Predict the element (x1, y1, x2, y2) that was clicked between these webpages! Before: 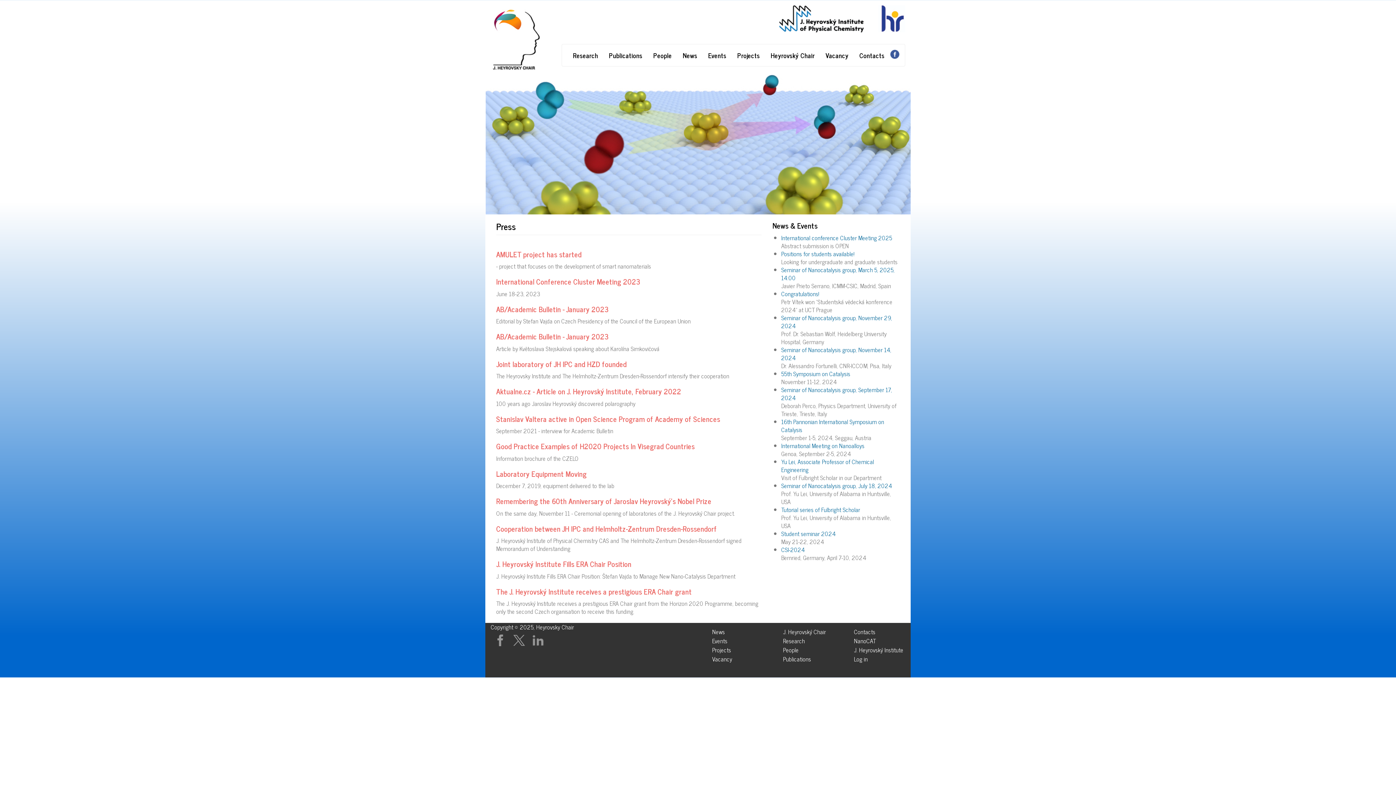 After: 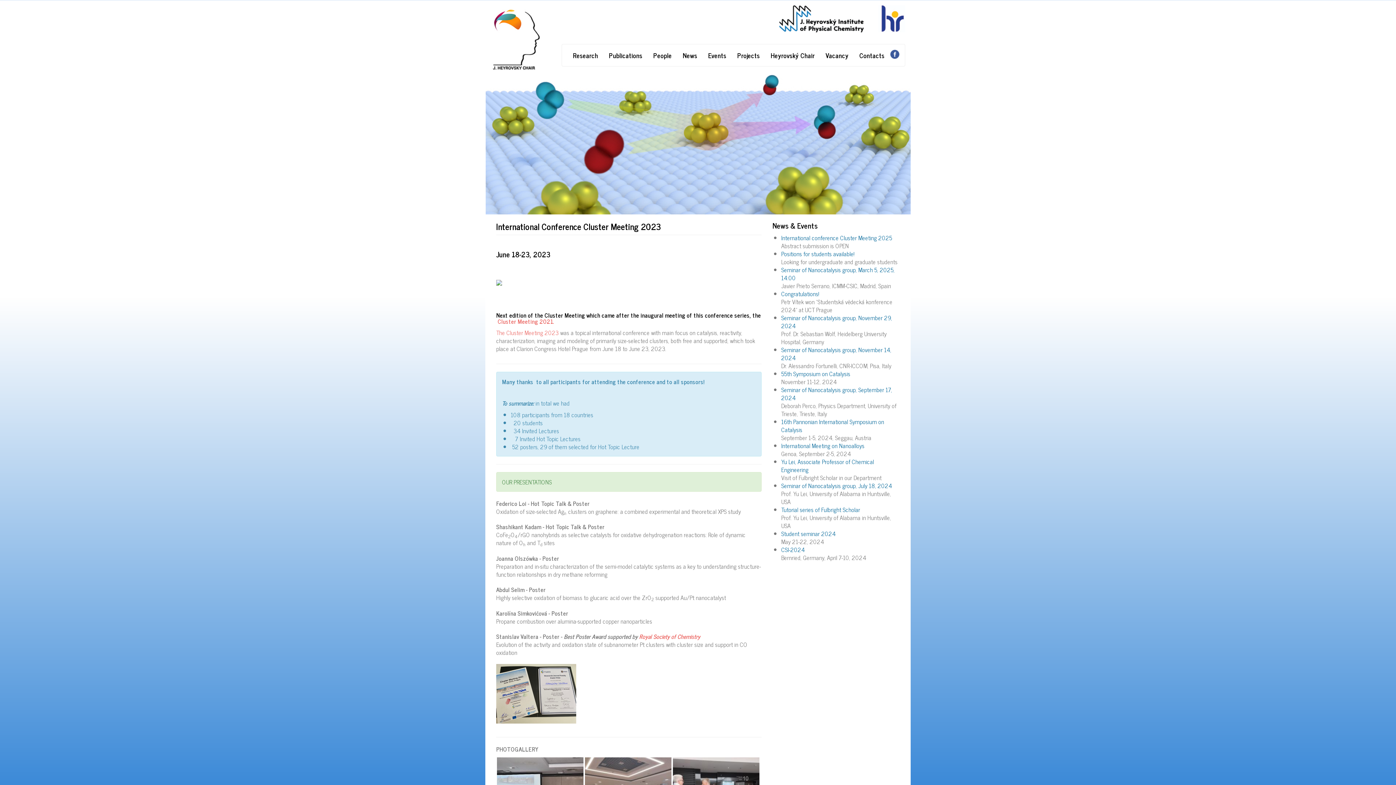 Action: label: International Conference Cluster Meeting 2023 bbox: (496, 275, 640, 287)